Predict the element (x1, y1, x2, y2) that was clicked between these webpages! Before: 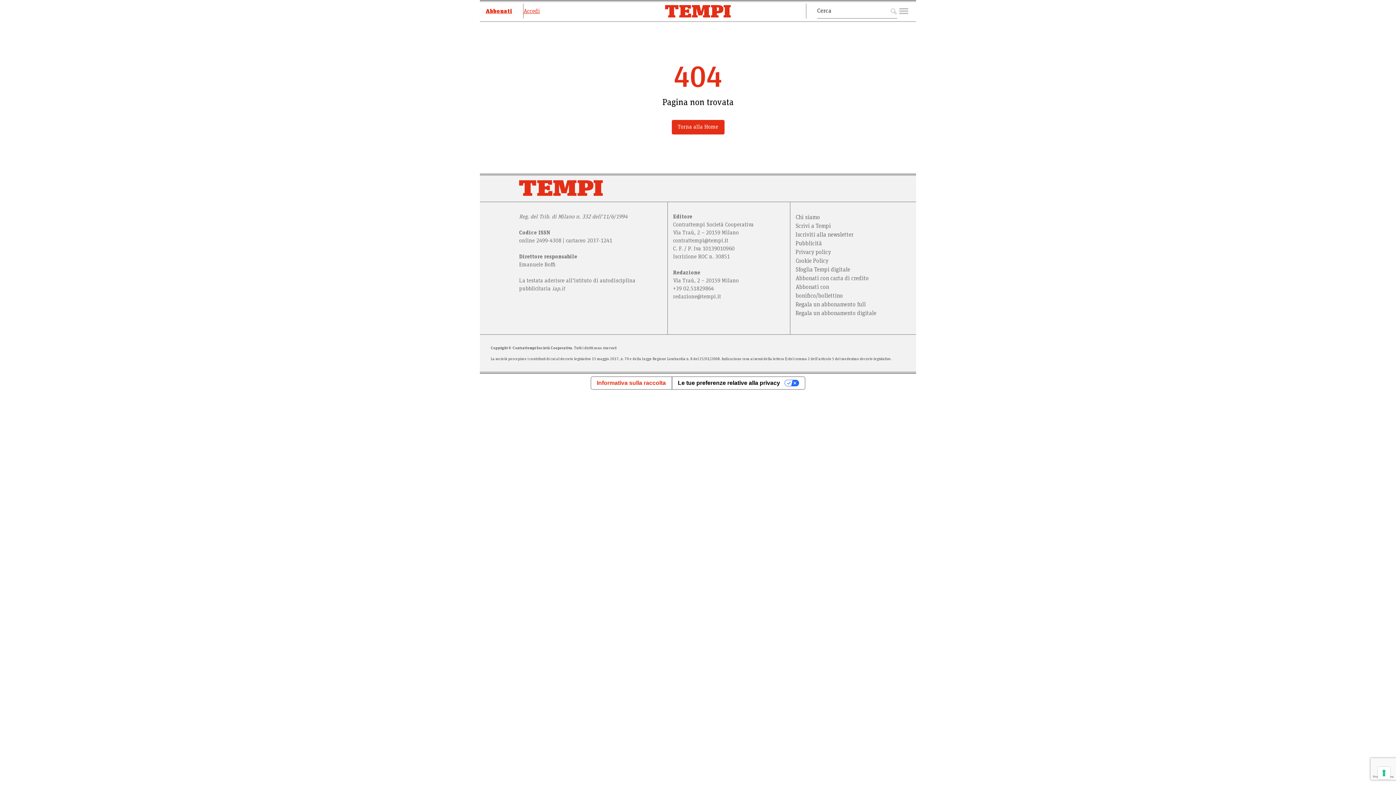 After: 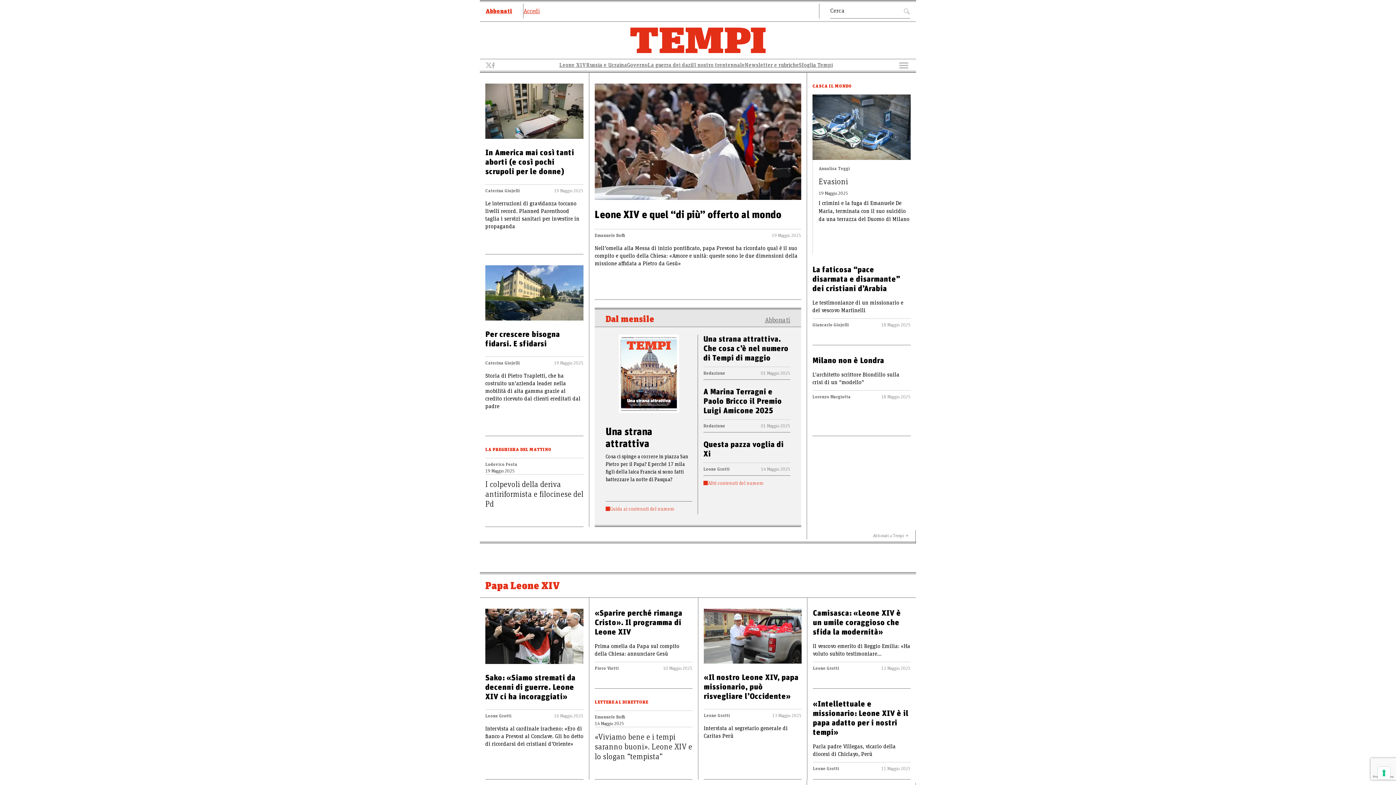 Action: bbox: (665, 8, 731, 13)